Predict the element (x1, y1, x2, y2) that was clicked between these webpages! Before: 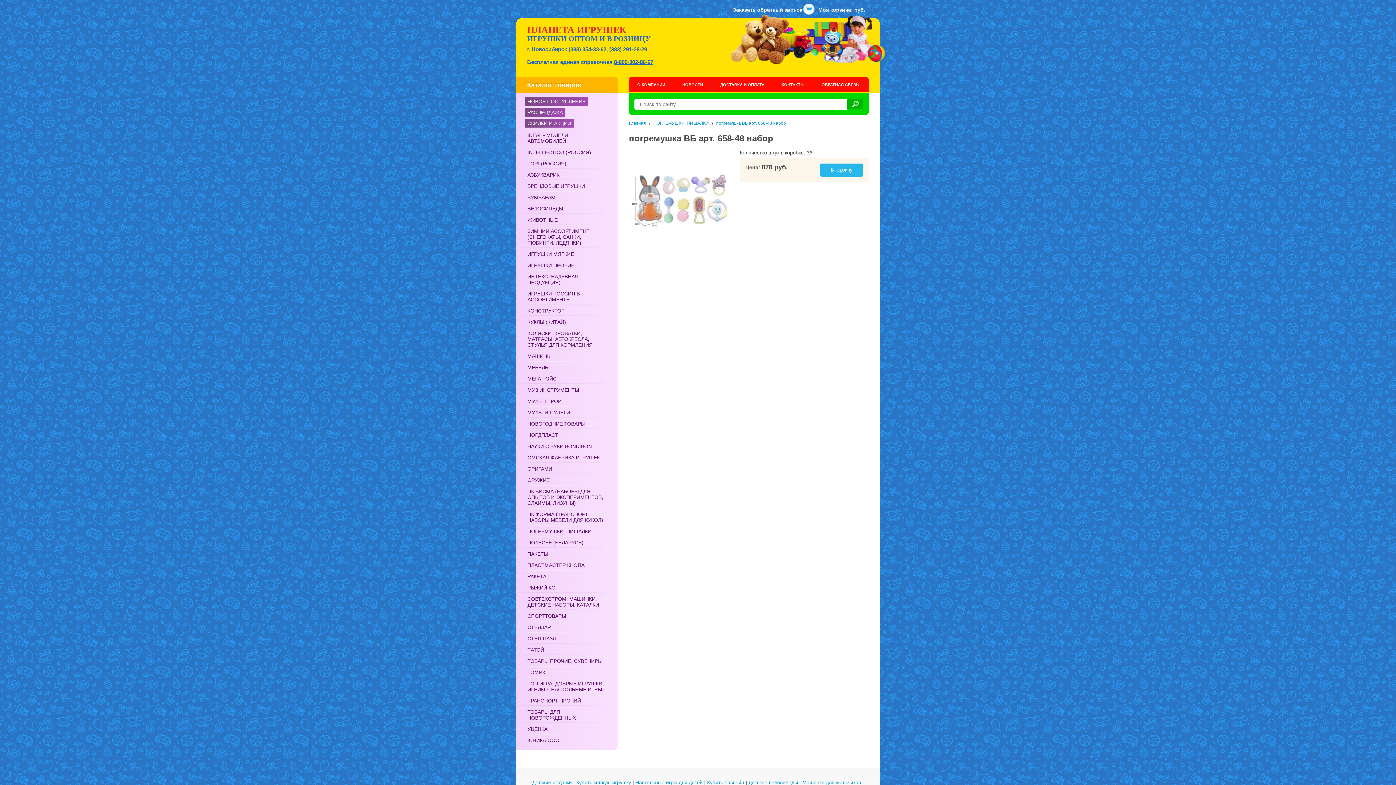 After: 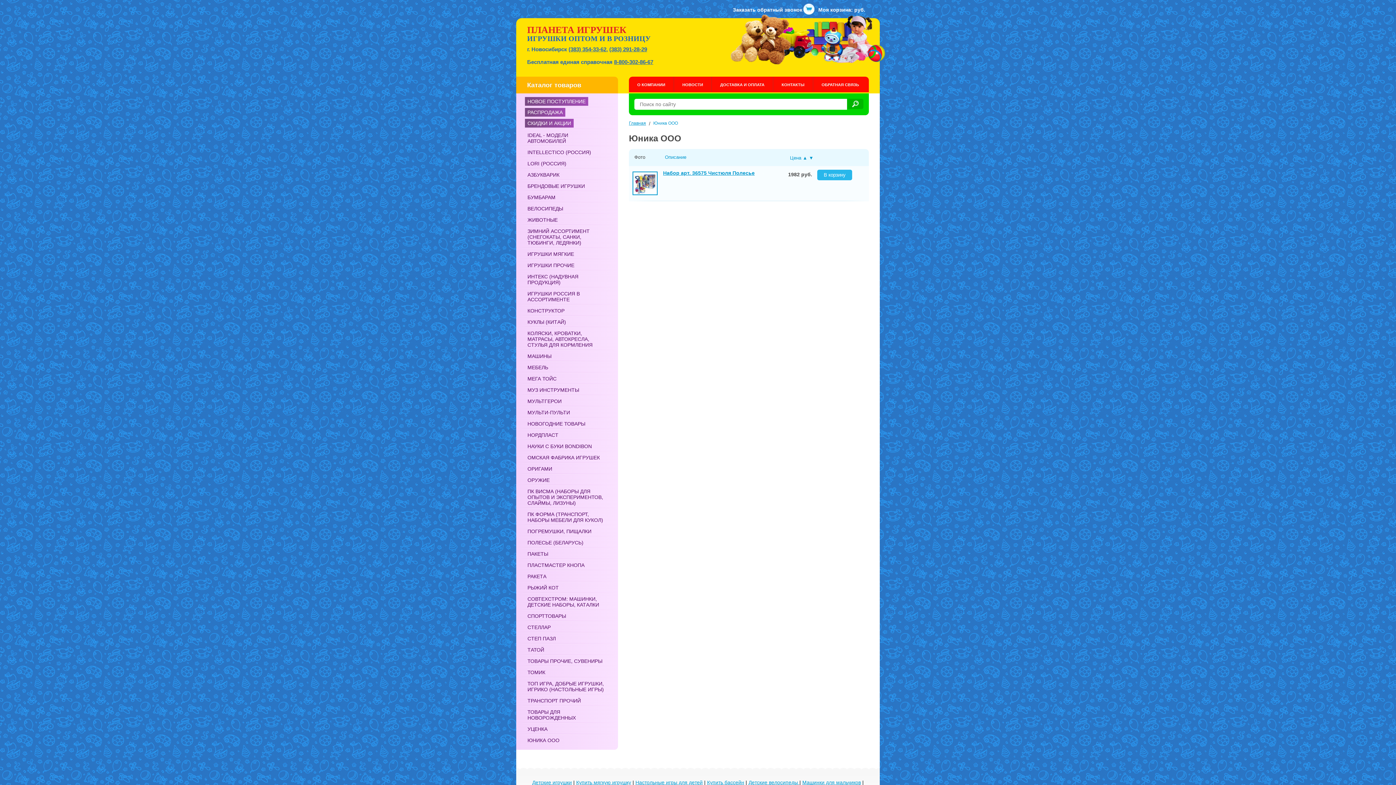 Action: label: ЮНИКА ООО bbox: (516, 733, 606, 744)